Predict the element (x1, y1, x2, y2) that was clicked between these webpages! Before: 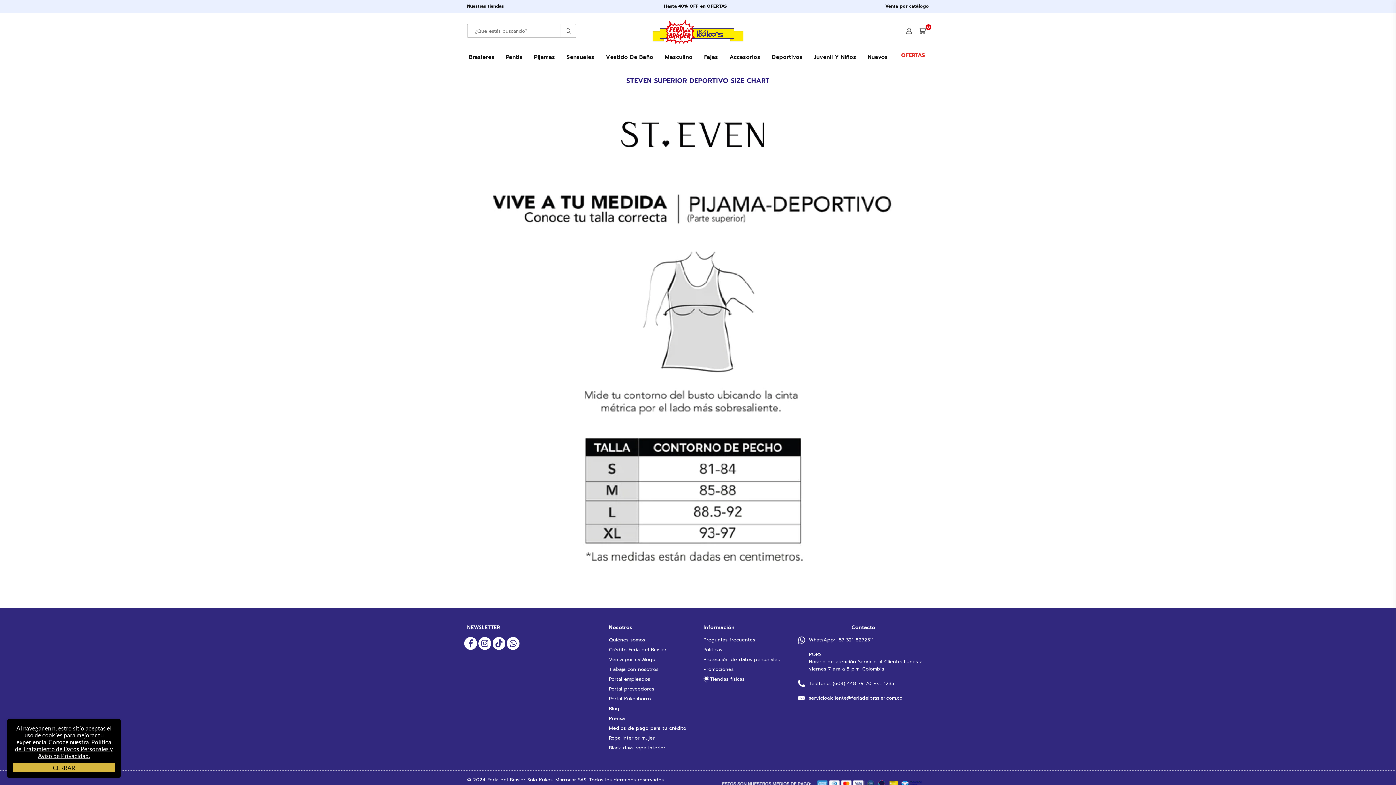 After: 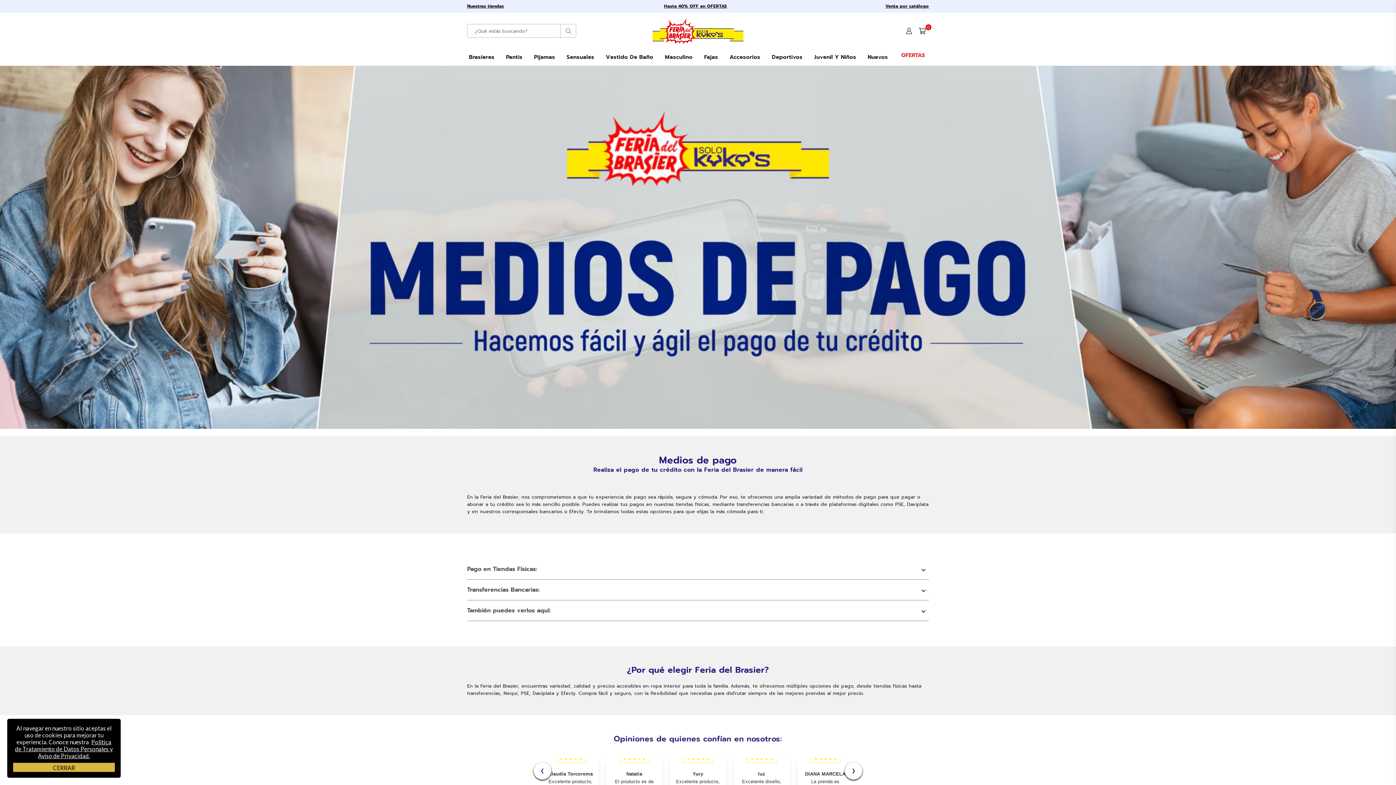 Action: label: Medios de pago para tu crédito bbox: (609, 725, 686, 731)